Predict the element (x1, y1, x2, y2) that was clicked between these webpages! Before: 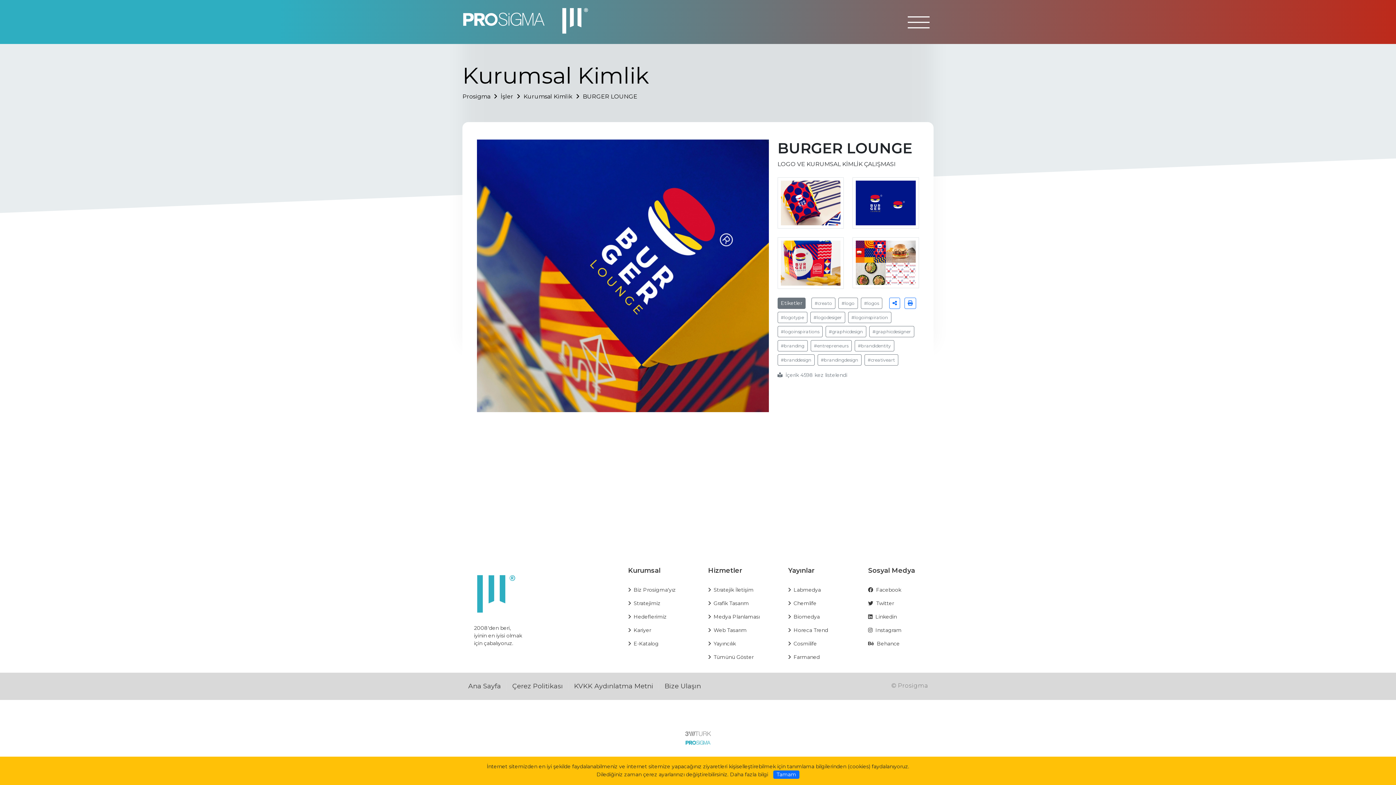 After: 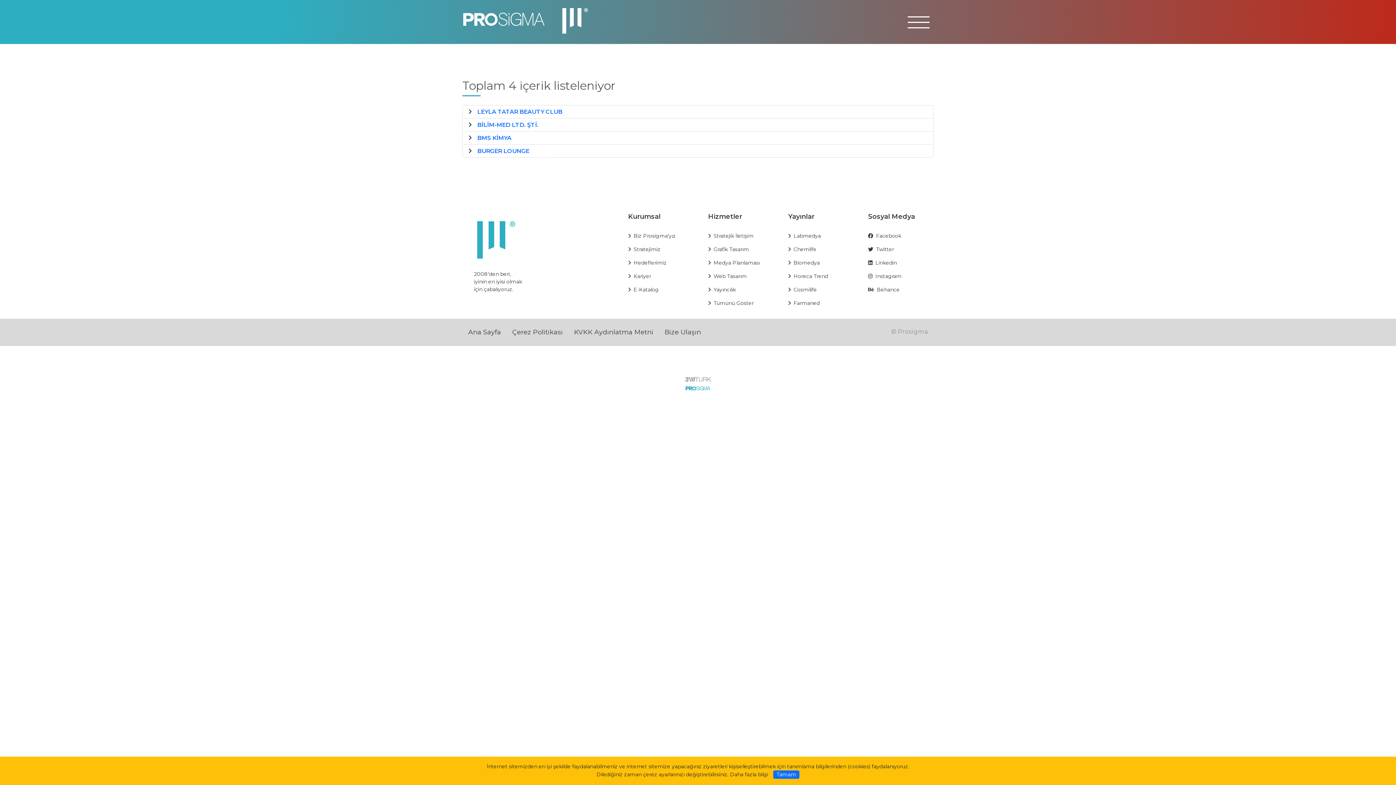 Action: label: #branddesign bbox: (777, 354, 814, 365)